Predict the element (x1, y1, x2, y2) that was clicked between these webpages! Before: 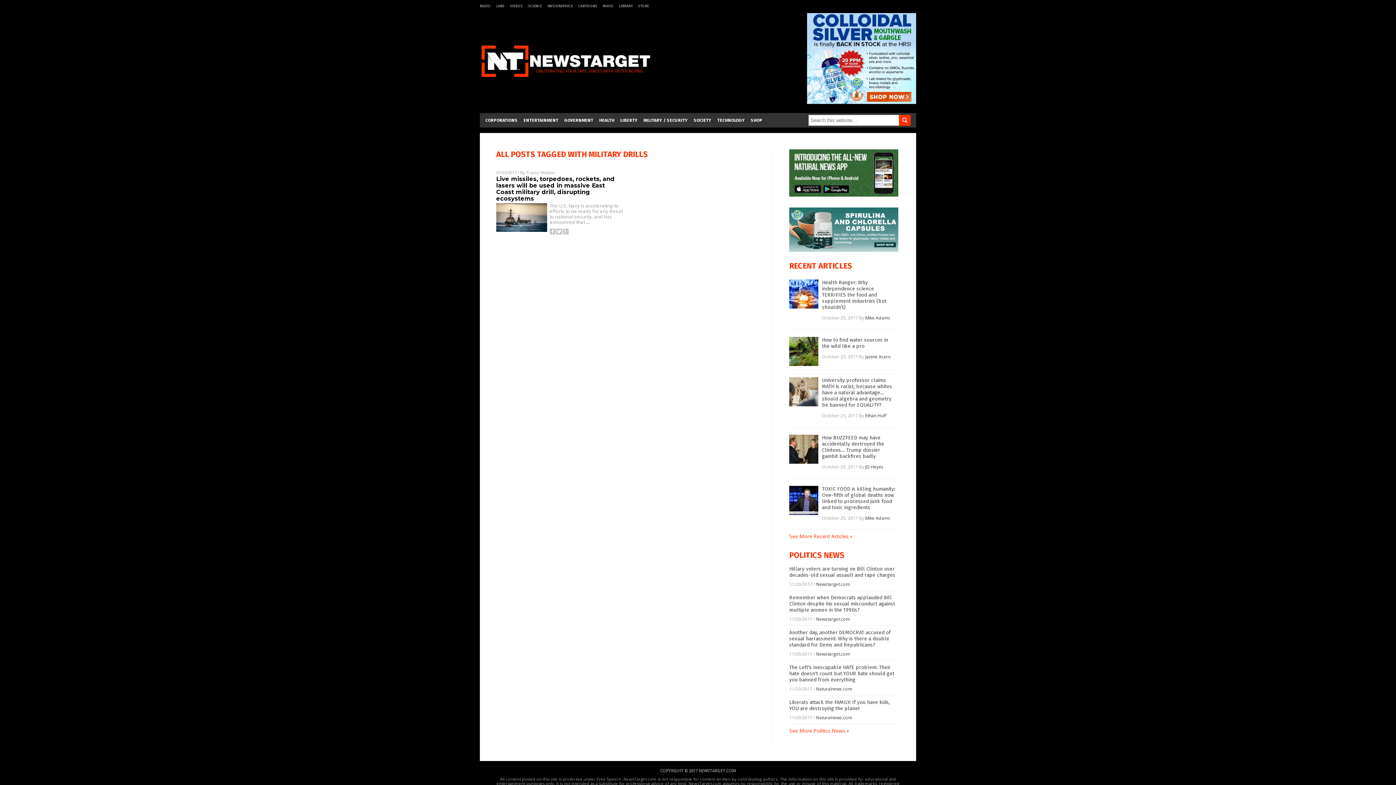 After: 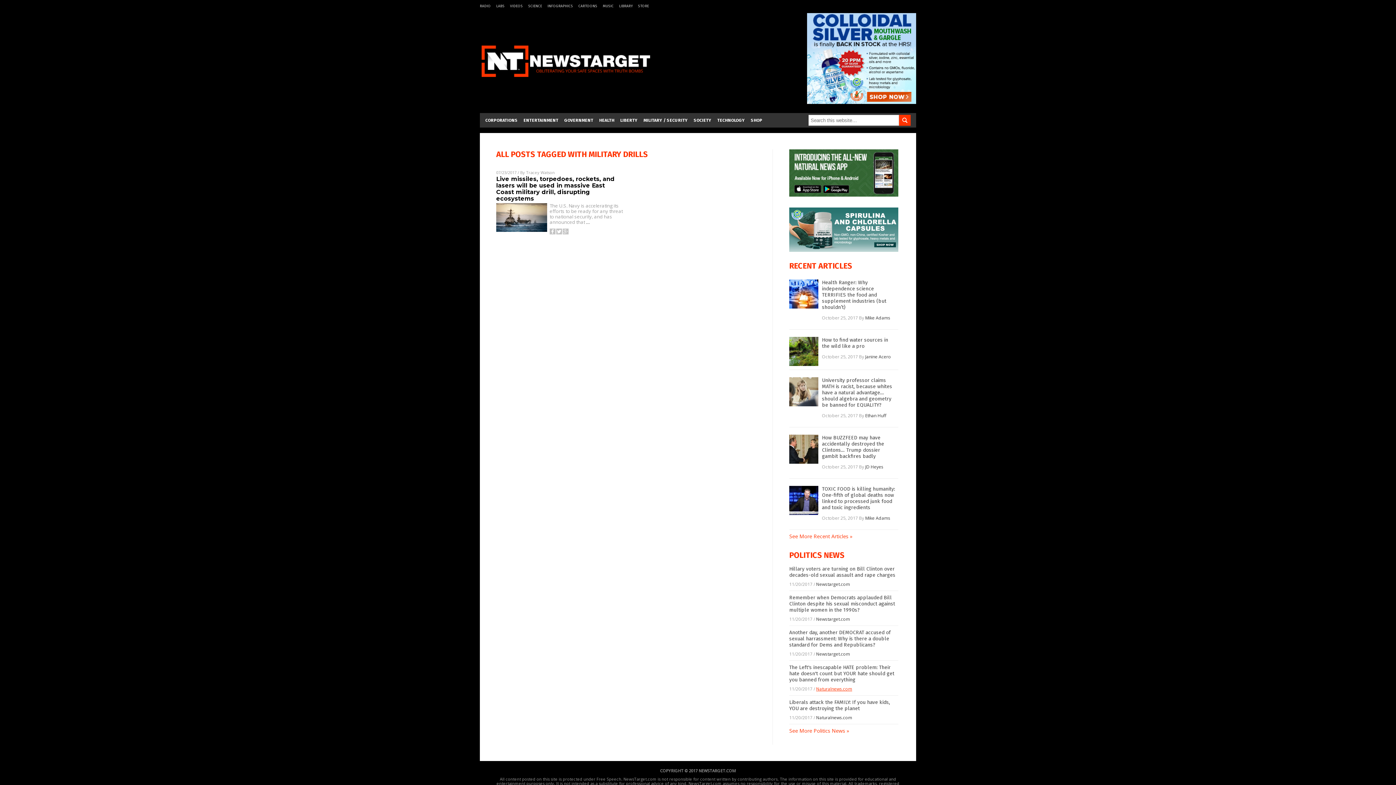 Action: bbox: (816, 686, 852, 692) label: Naturalnews.com